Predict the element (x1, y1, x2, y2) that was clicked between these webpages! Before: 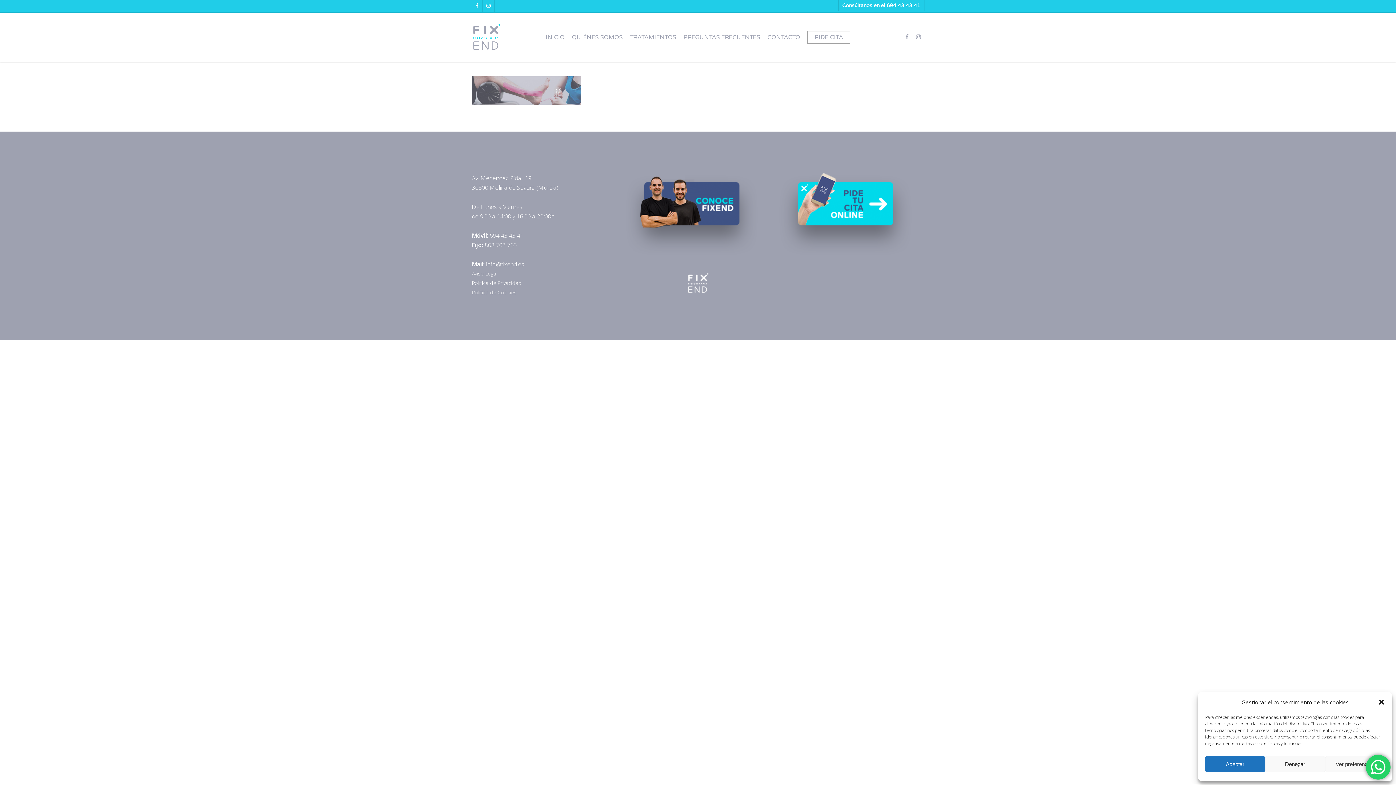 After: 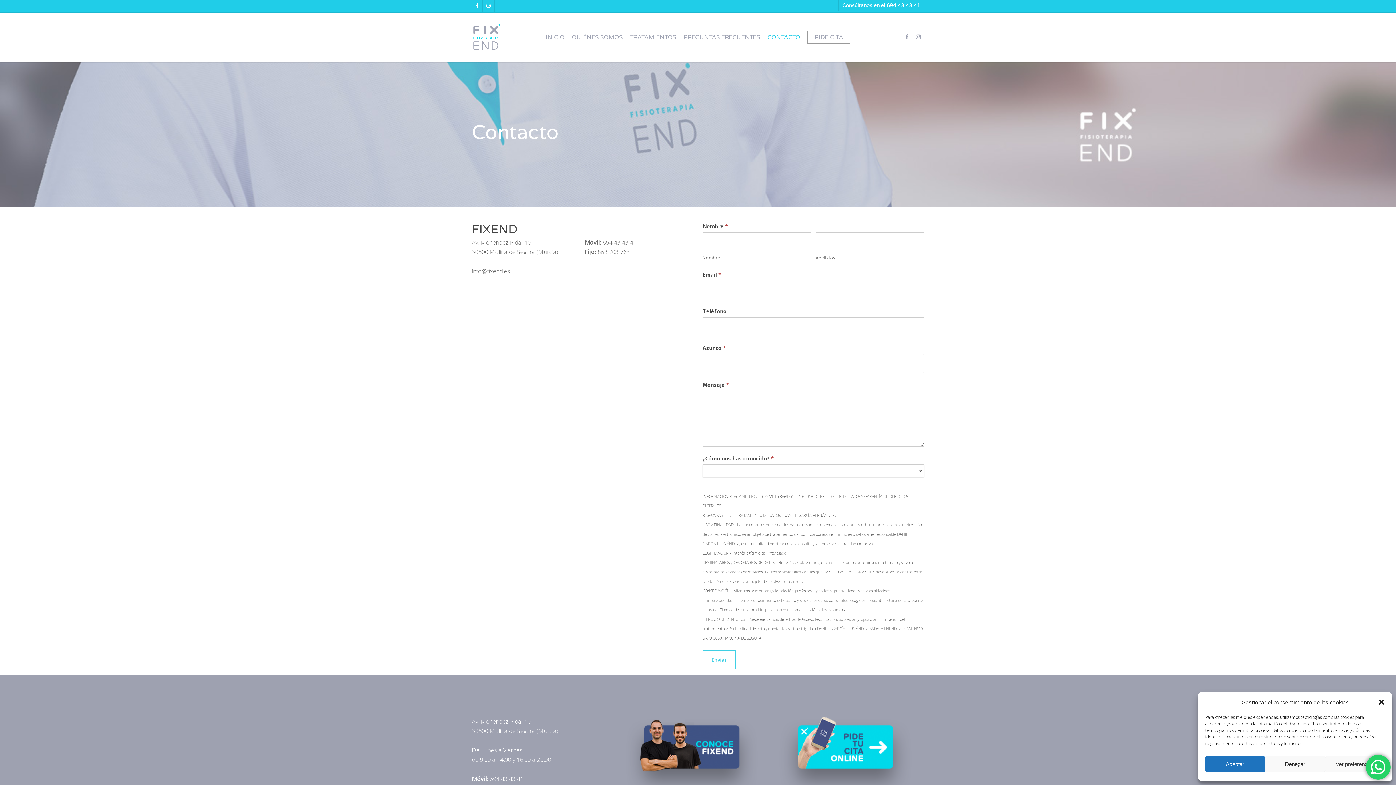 Action: bbox: (764, 34, 804, 40) label: CONTACTO